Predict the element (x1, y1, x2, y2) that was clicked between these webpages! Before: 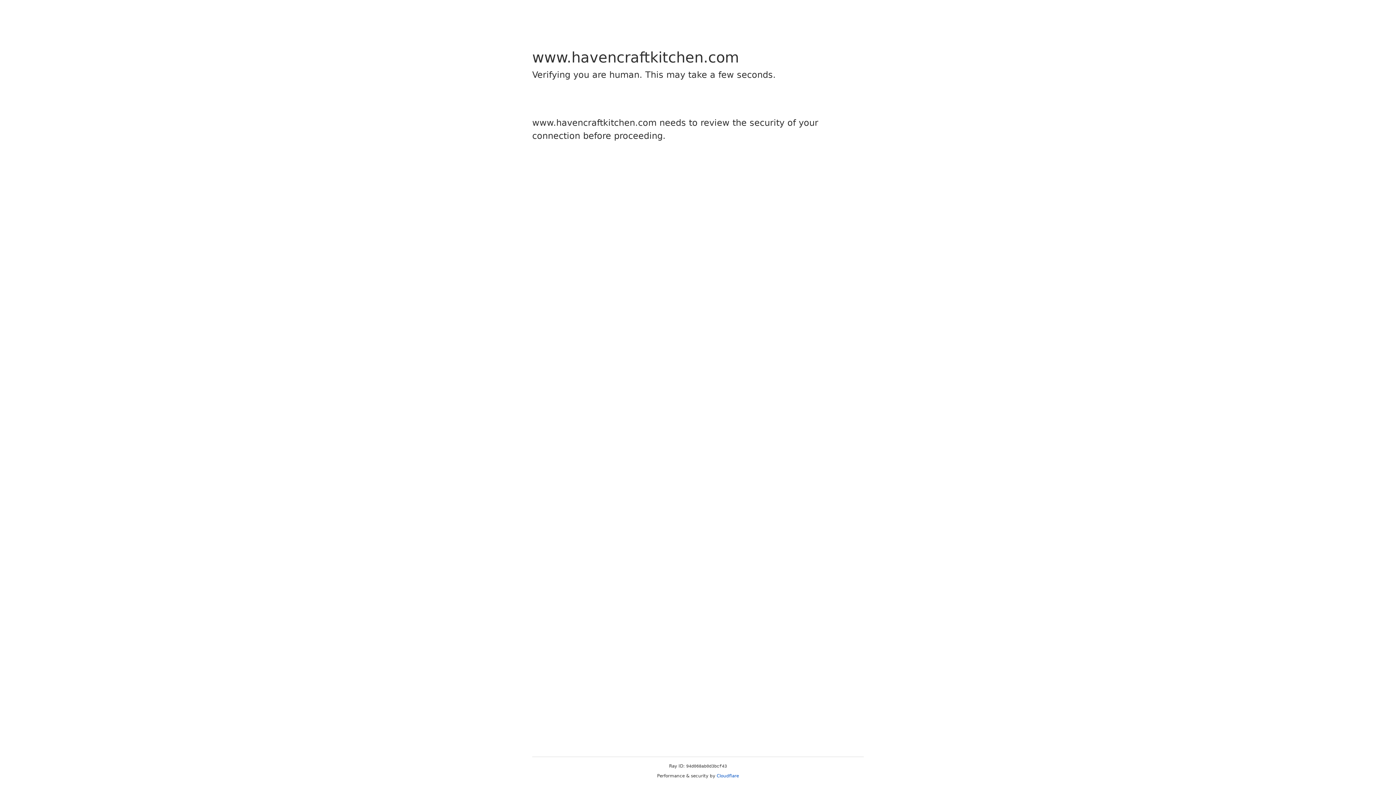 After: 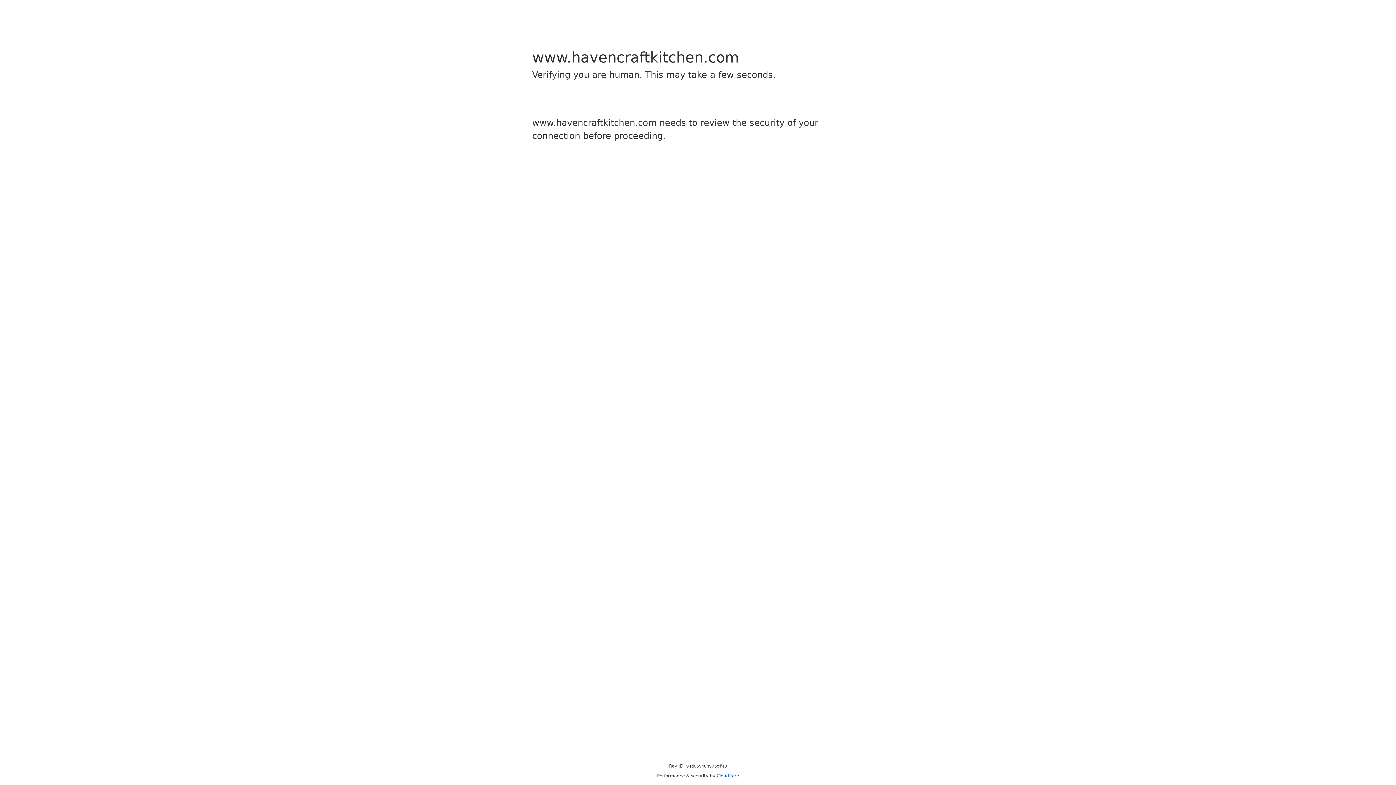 Action: bbox: (716, 773, 739, 778) label: Cloudflare